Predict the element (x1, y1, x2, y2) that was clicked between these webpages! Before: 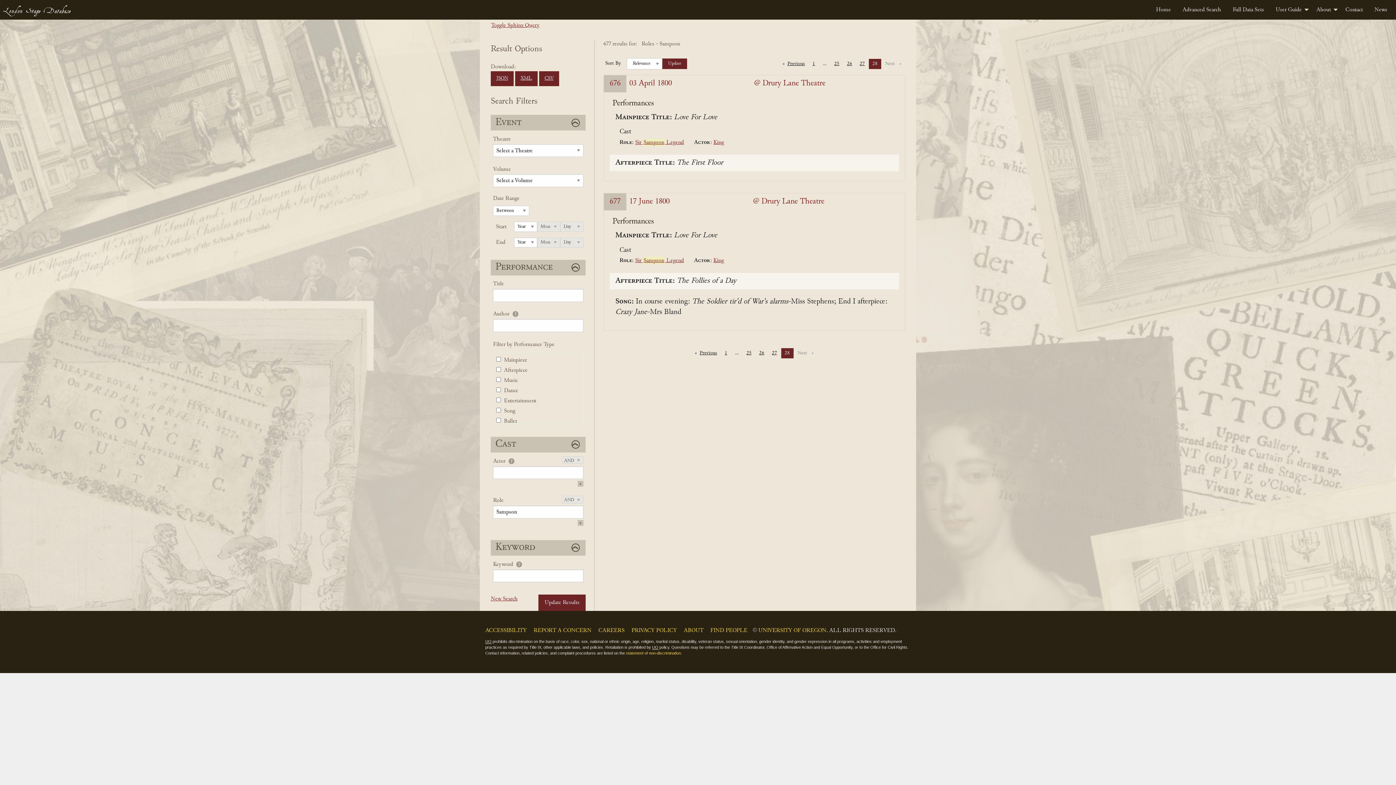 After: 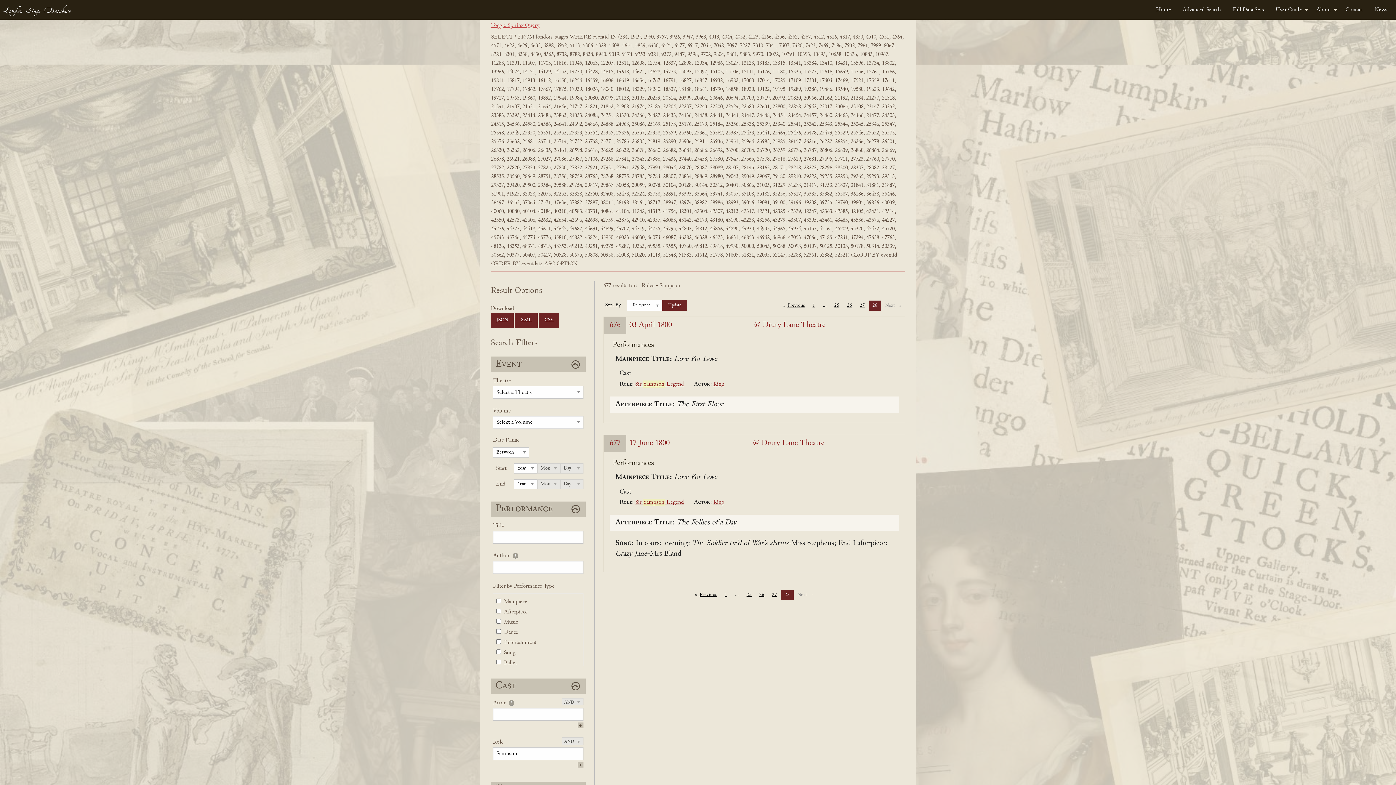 Action: bbox: (491, 22, 539, 28) label: Toggle Sphinx Query